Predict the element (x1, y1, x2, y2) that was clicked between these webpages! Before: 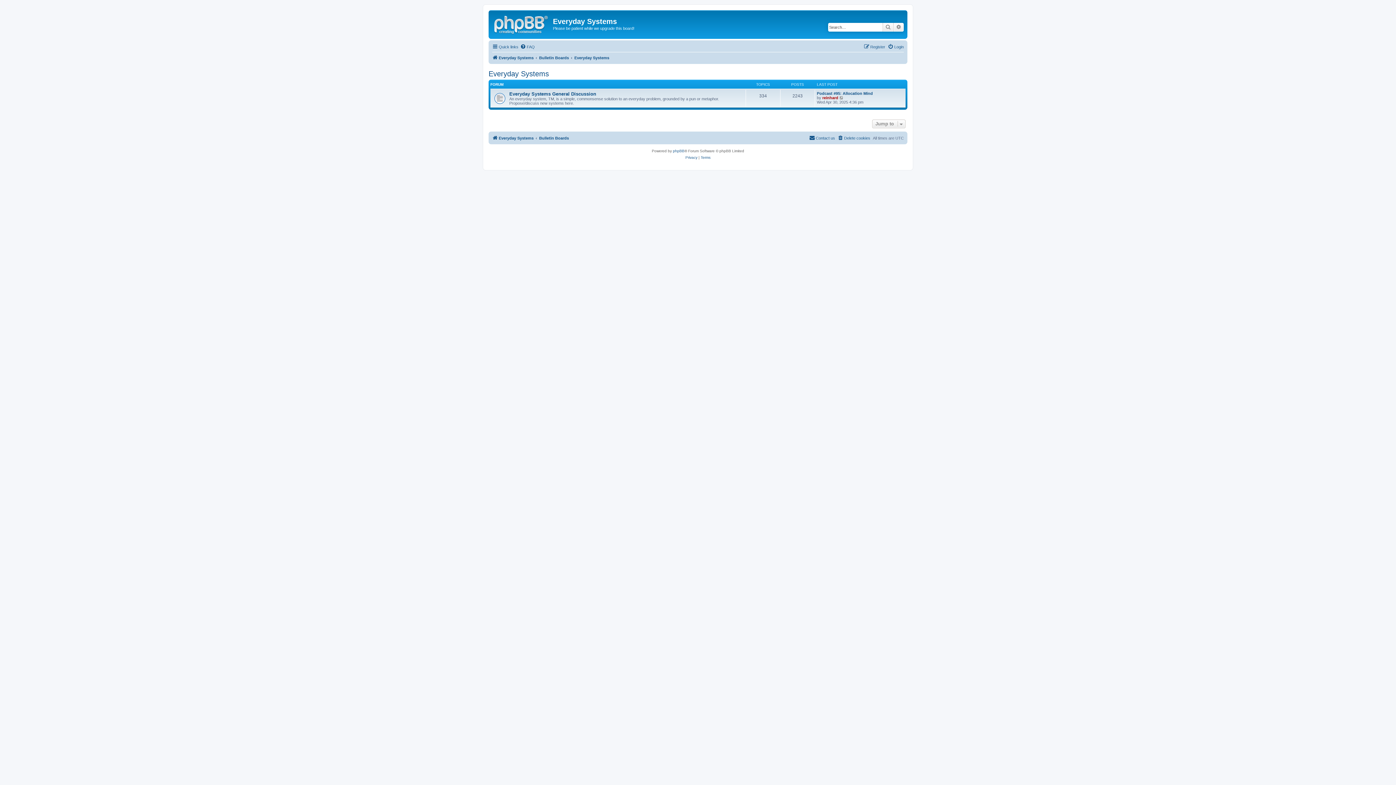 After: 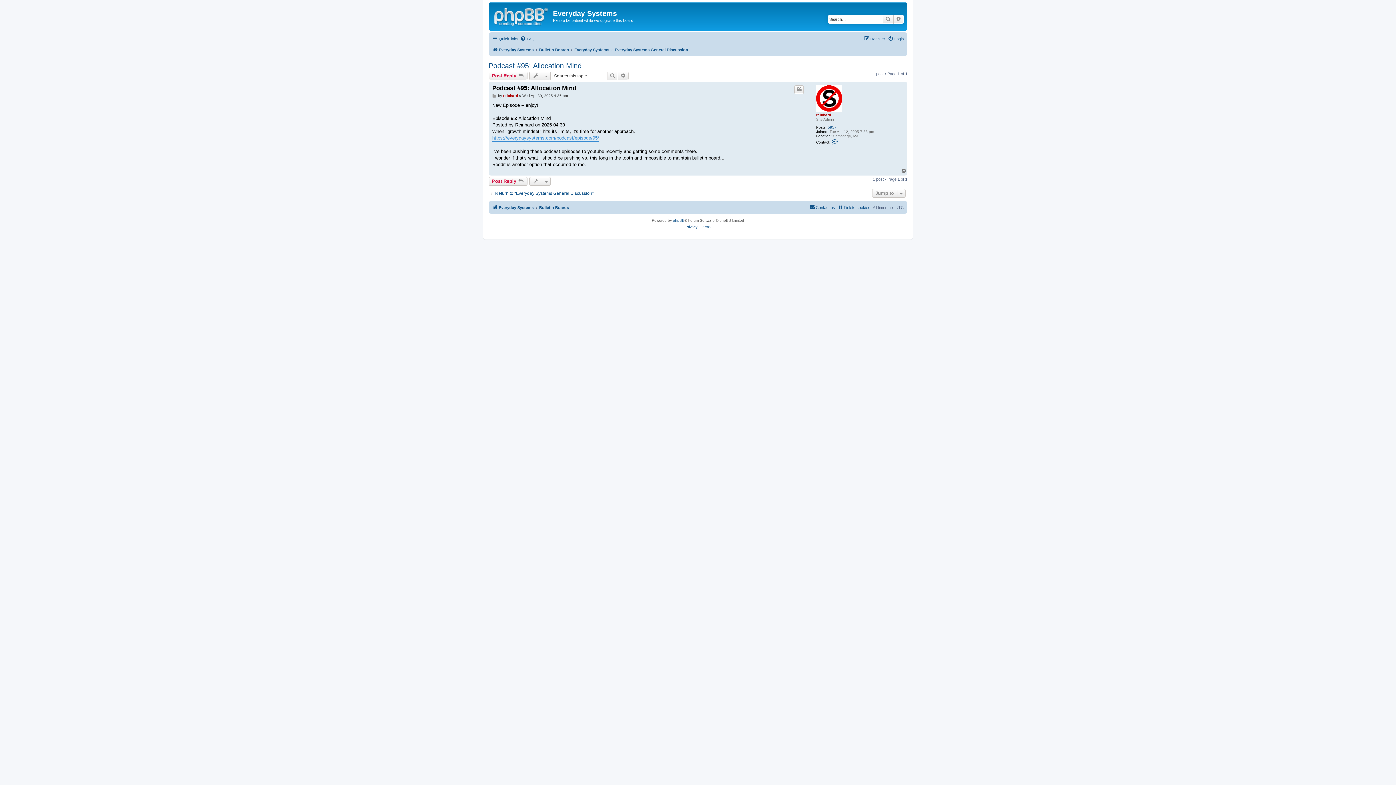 Action: label: View the latest post bbox: (839, 95, 844, 99)